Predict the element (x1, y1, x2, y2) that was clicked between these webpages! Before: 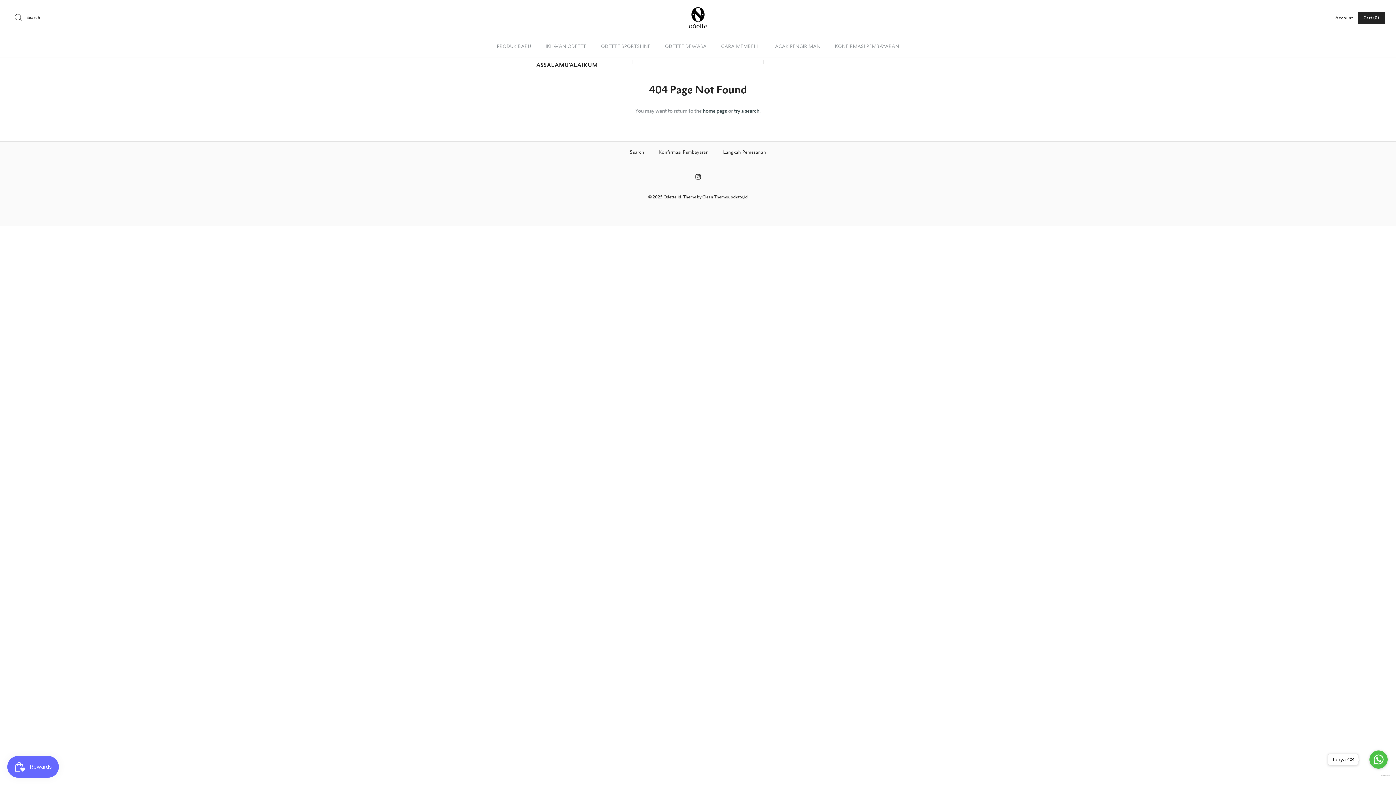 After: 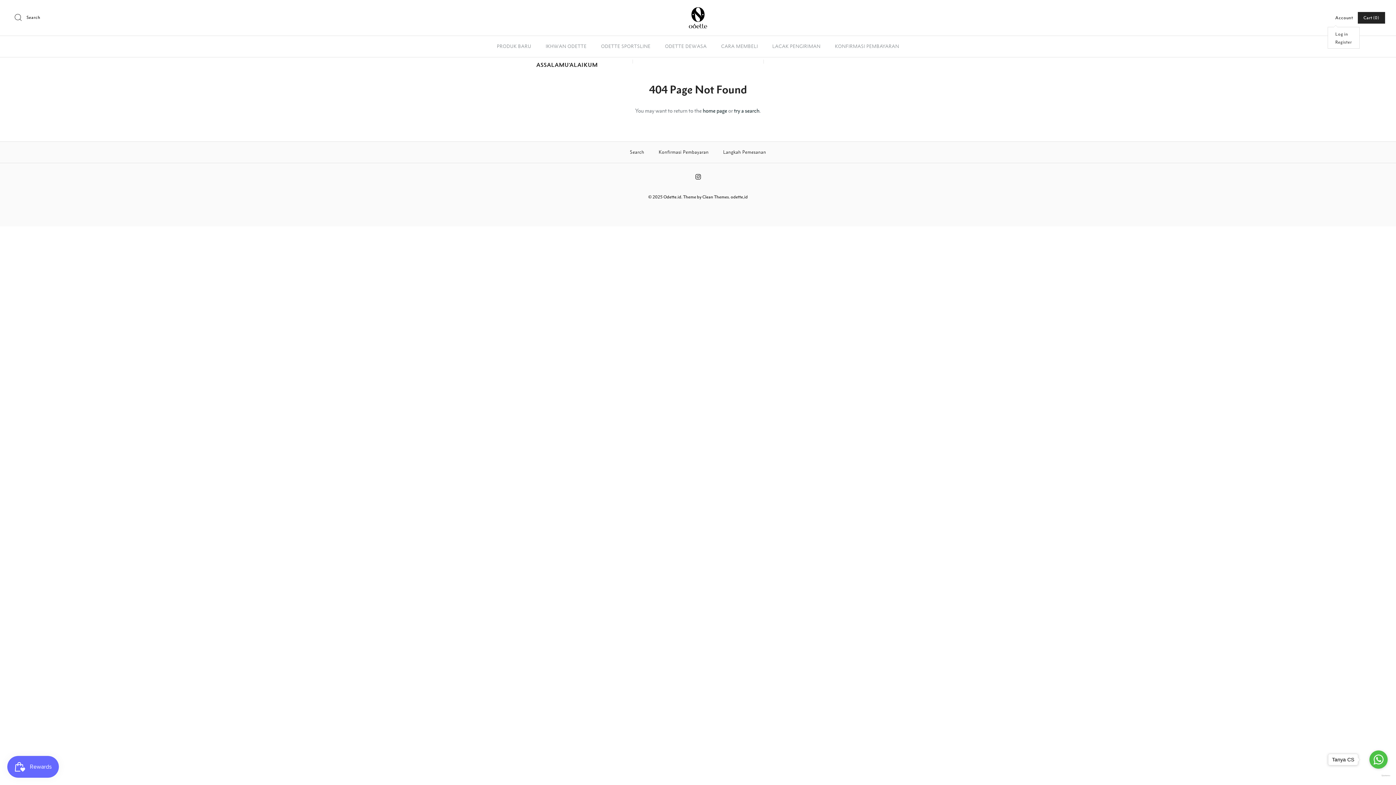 Action: label: Account bbox: (1335, 10, 1353, 24)